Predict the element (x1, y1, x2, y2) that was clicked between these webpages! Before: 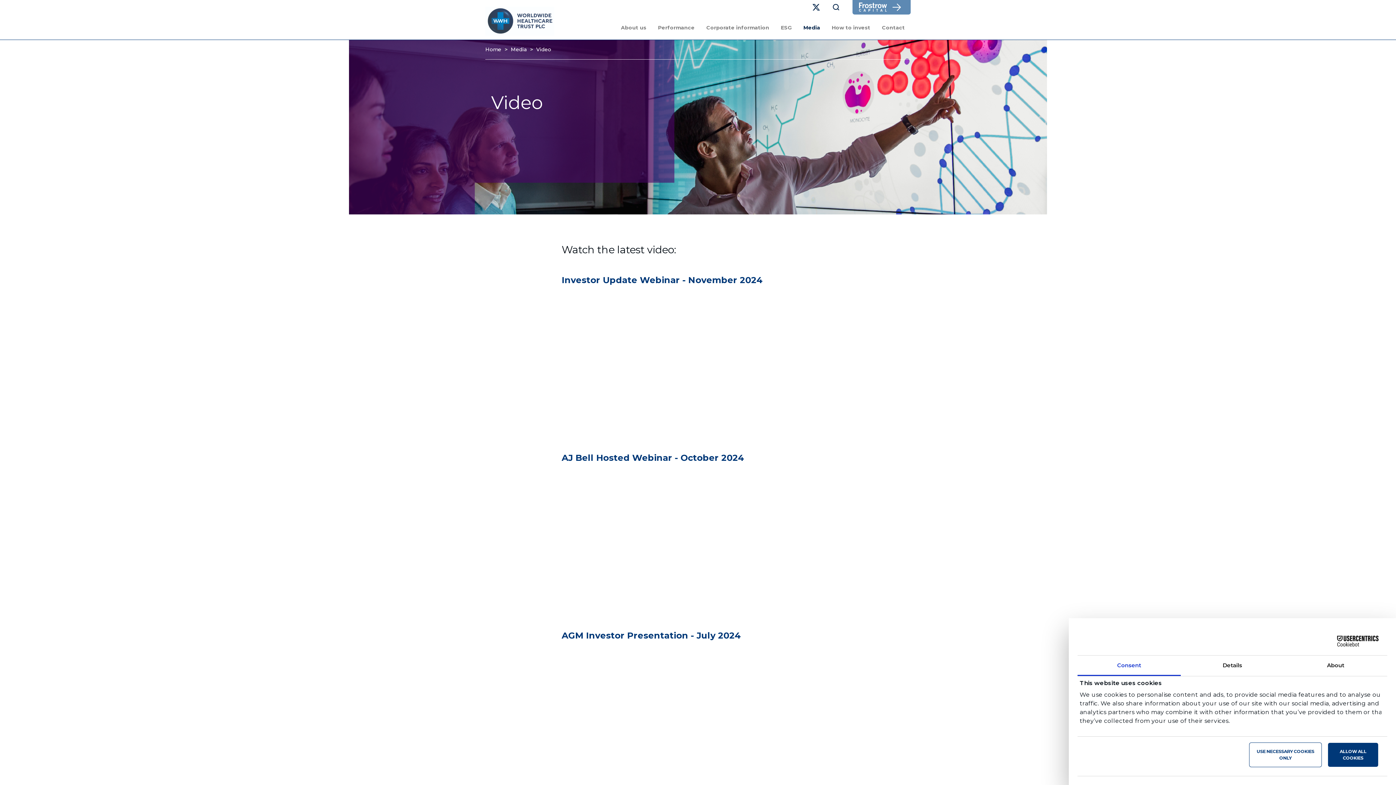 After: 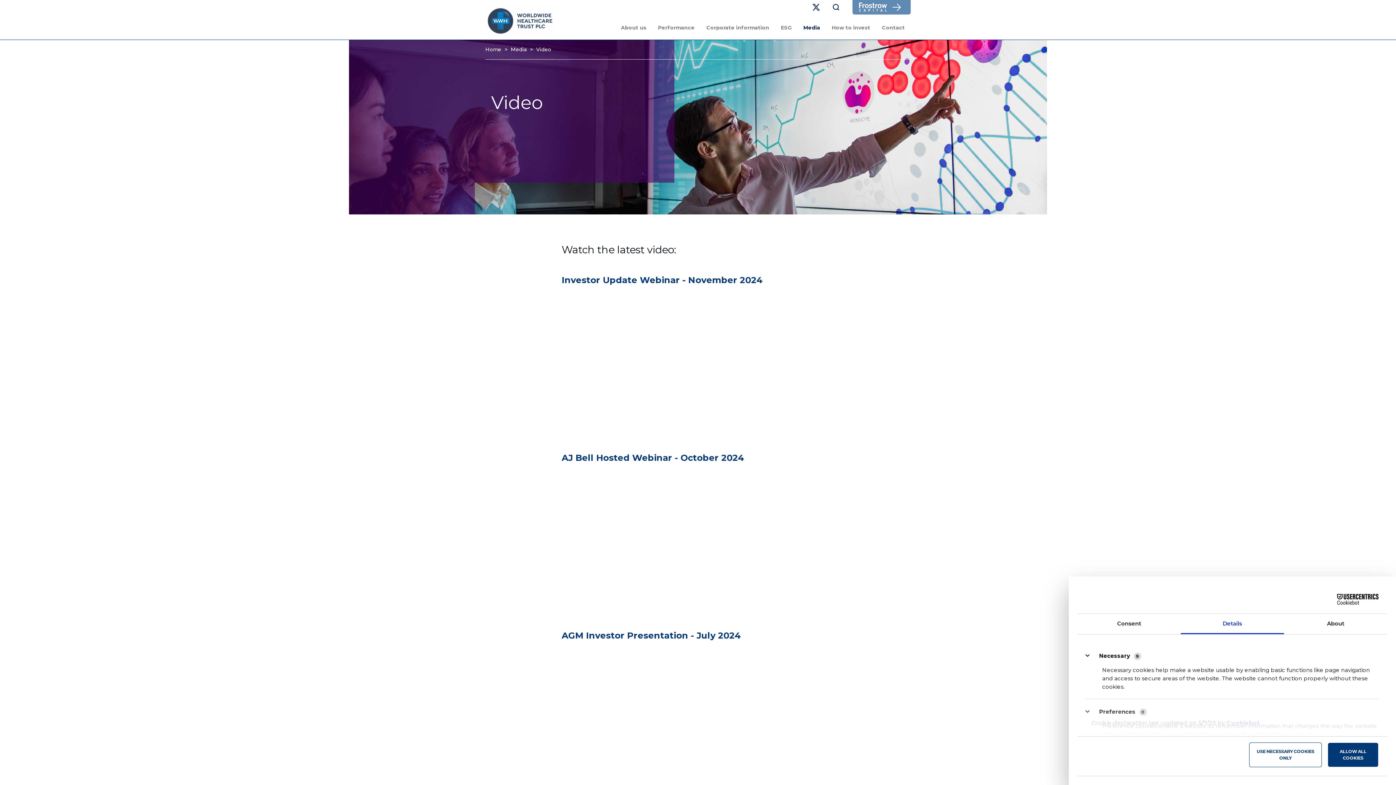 Action: bbox: (1181, 656, 1284, 676) label: Details